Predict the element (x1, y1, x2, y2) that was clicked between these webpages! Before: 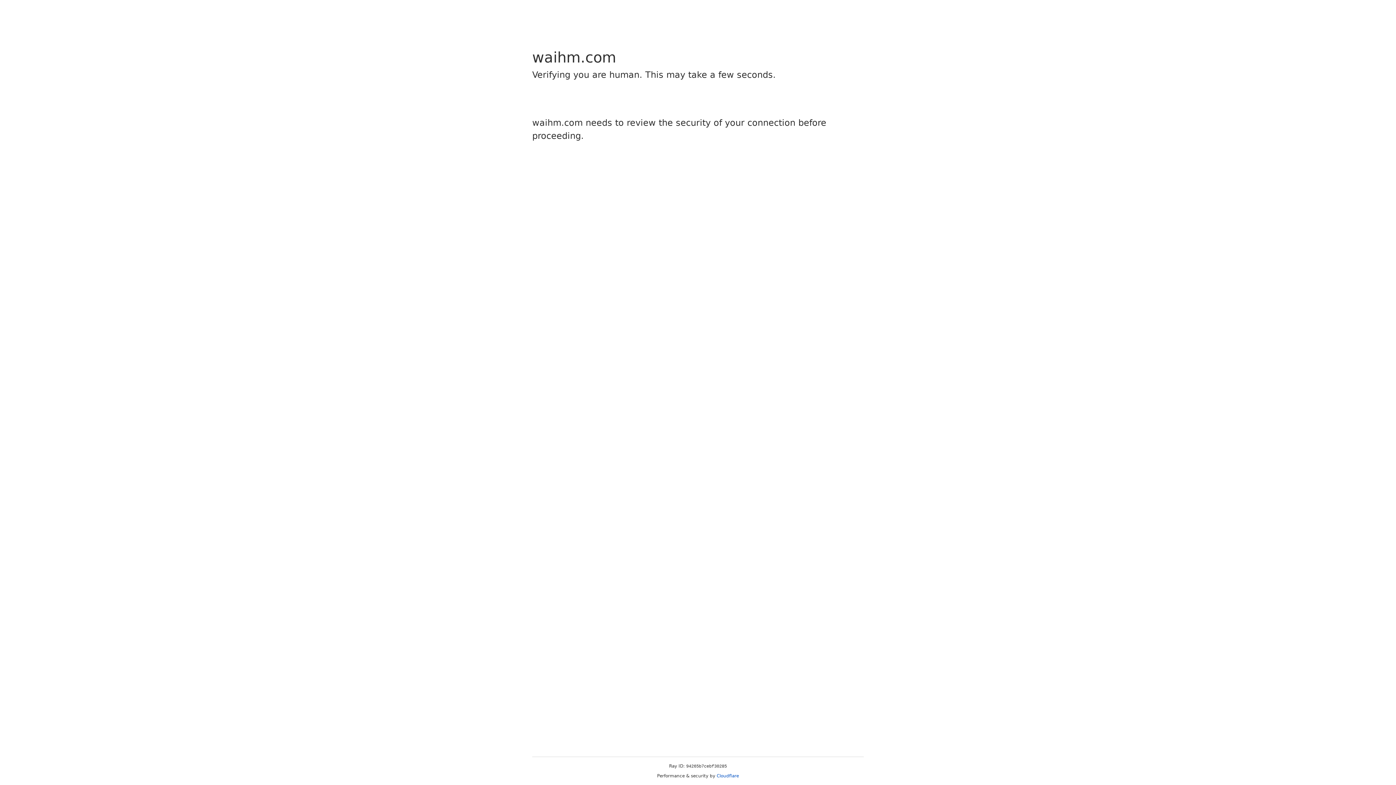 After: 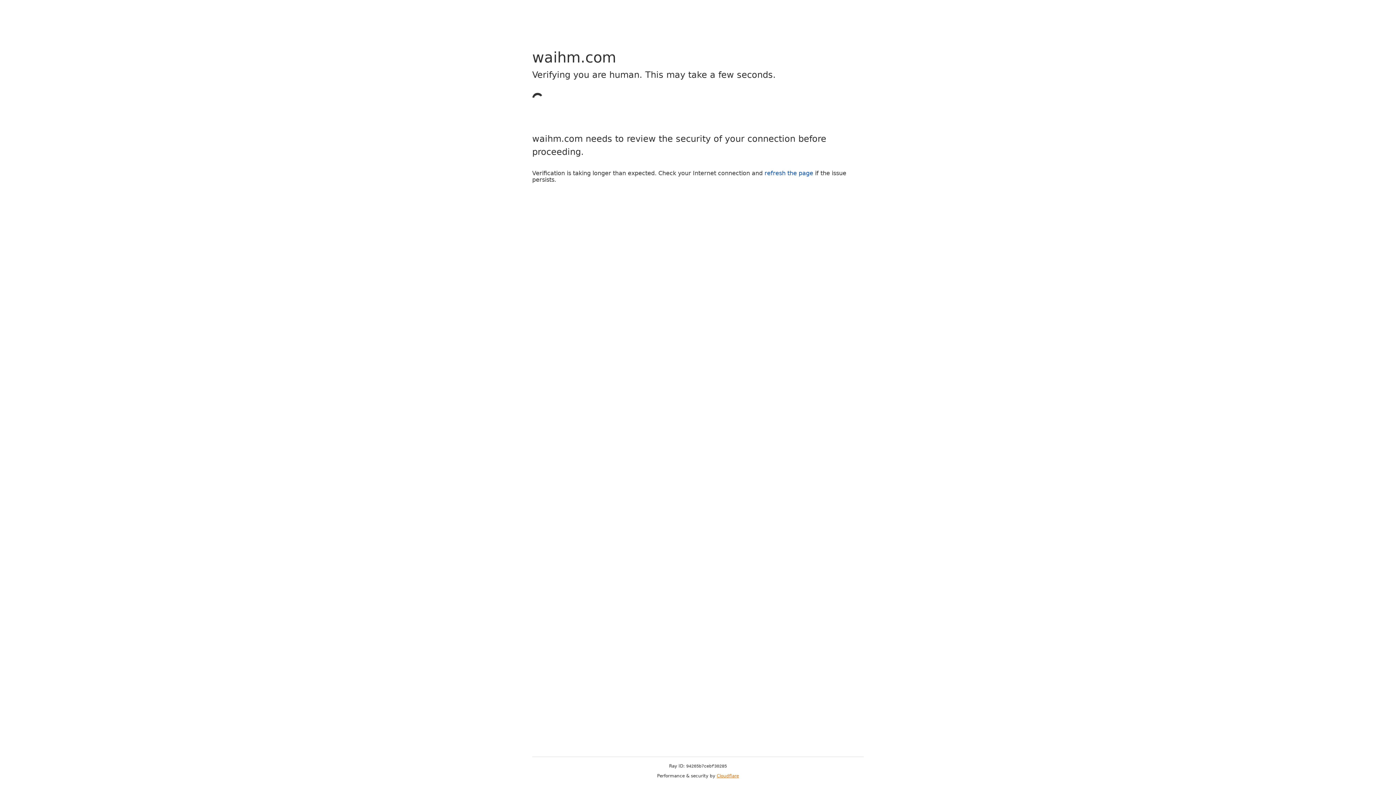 Action: bbox: (716, 773, 739, 778) label: Cloudflare